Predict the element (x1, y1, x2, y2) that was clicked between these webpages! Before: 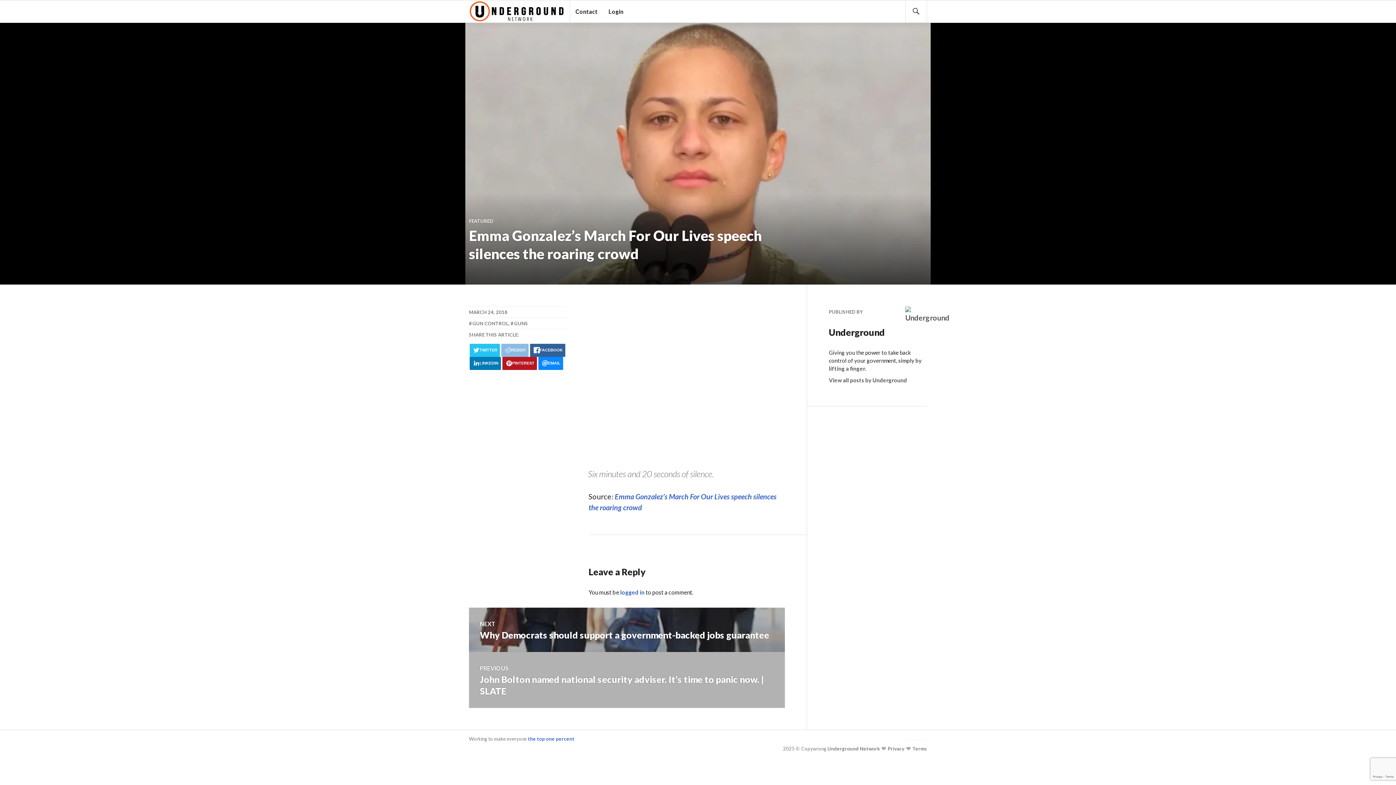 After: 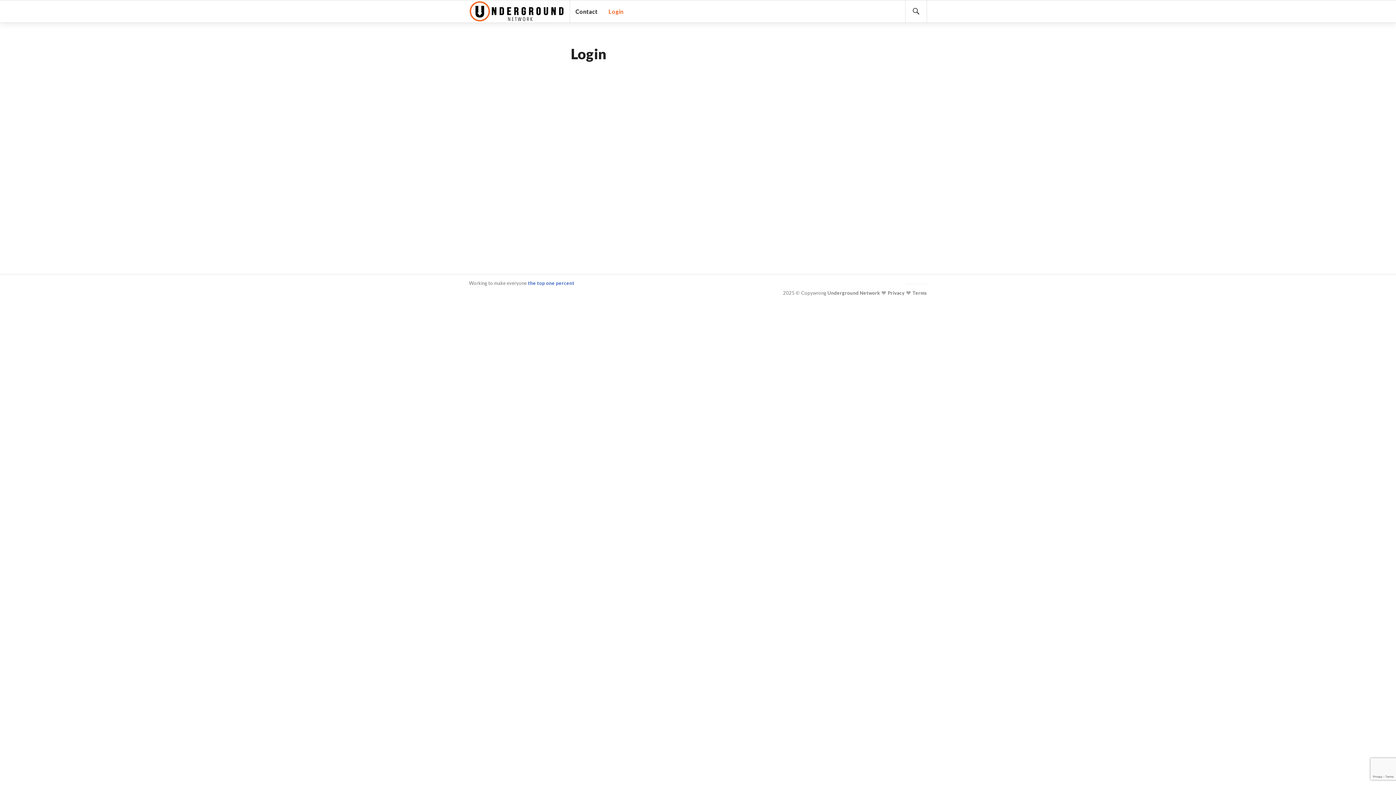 Action: bbox: (608, 5, 623, 17) label: Login